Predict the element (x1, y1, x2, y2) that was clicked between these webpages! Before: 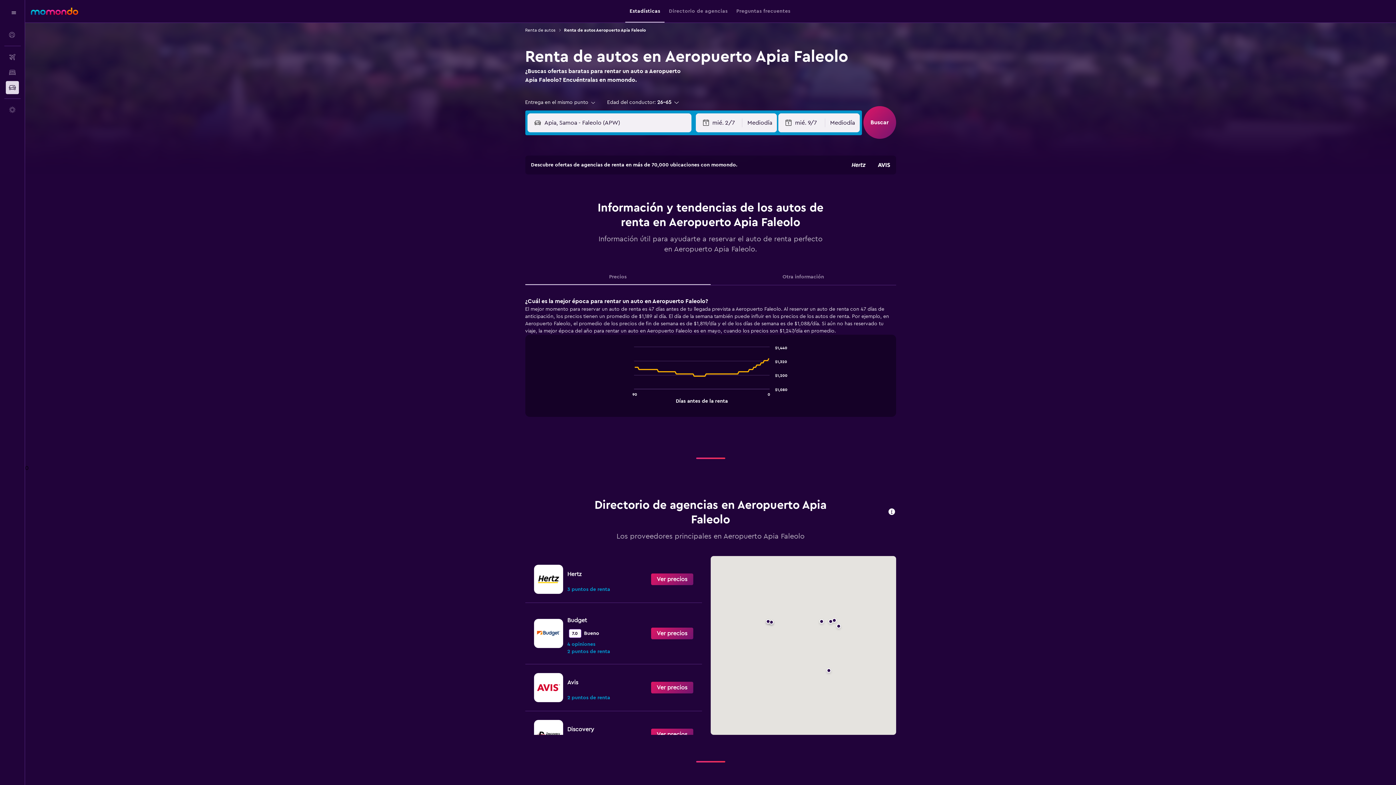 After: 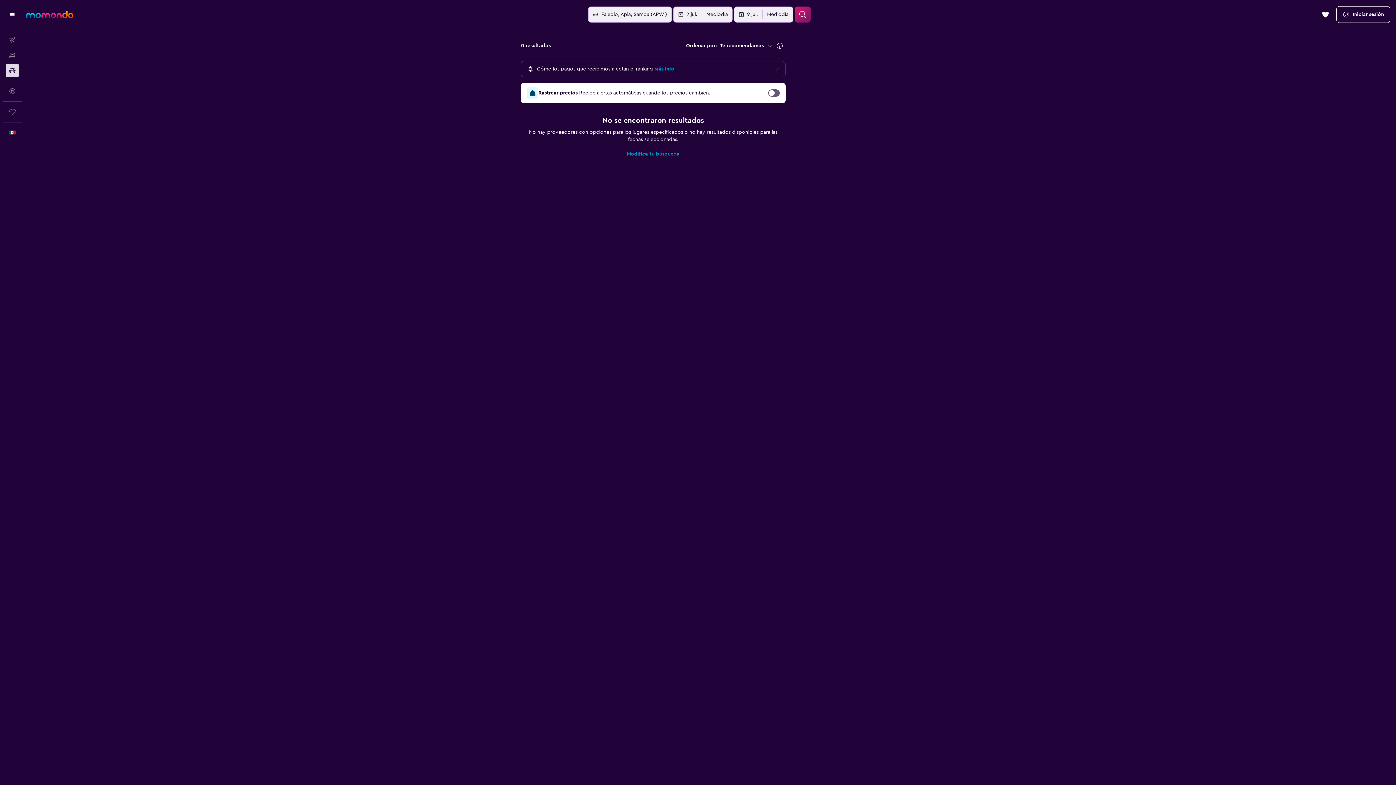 Action: label: Ver precios bbox: (651, 628, 693, 639)